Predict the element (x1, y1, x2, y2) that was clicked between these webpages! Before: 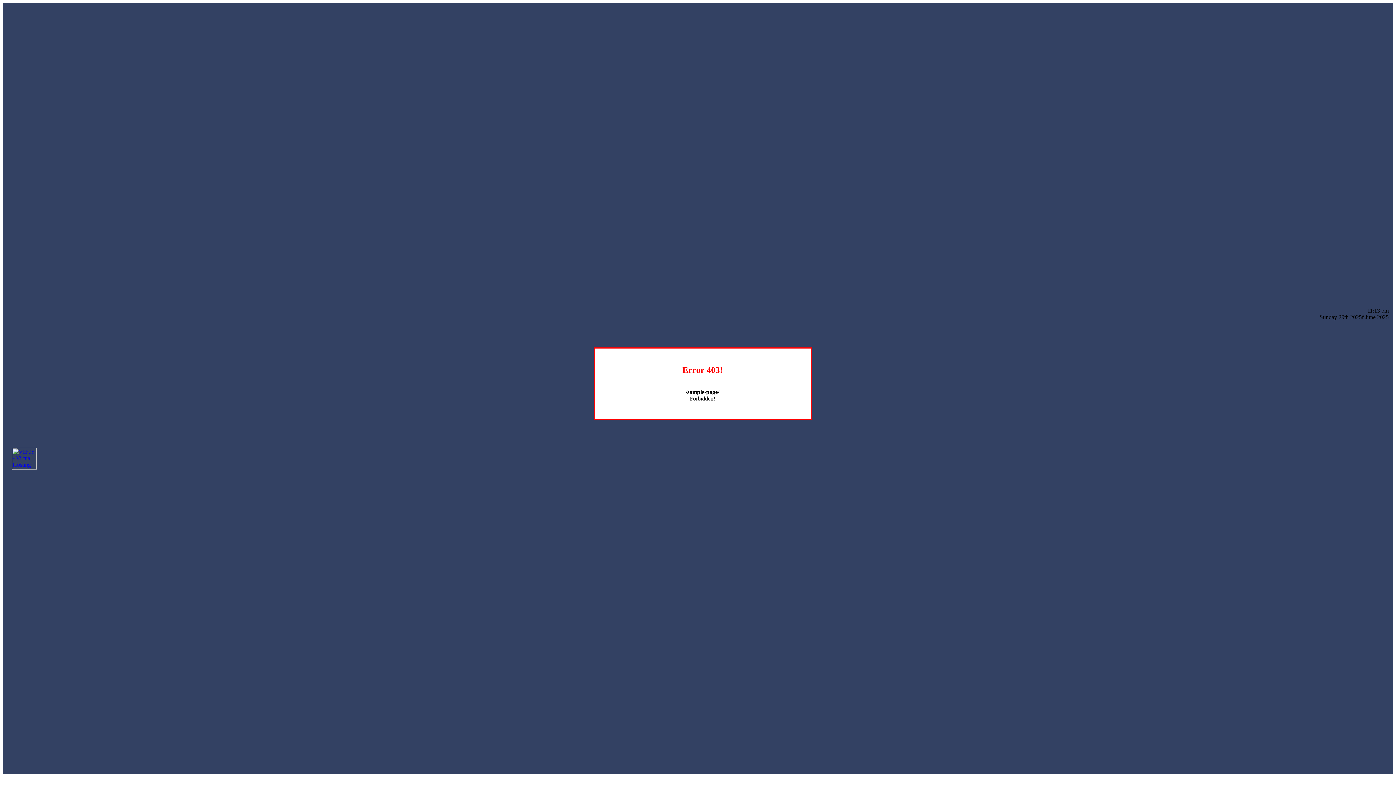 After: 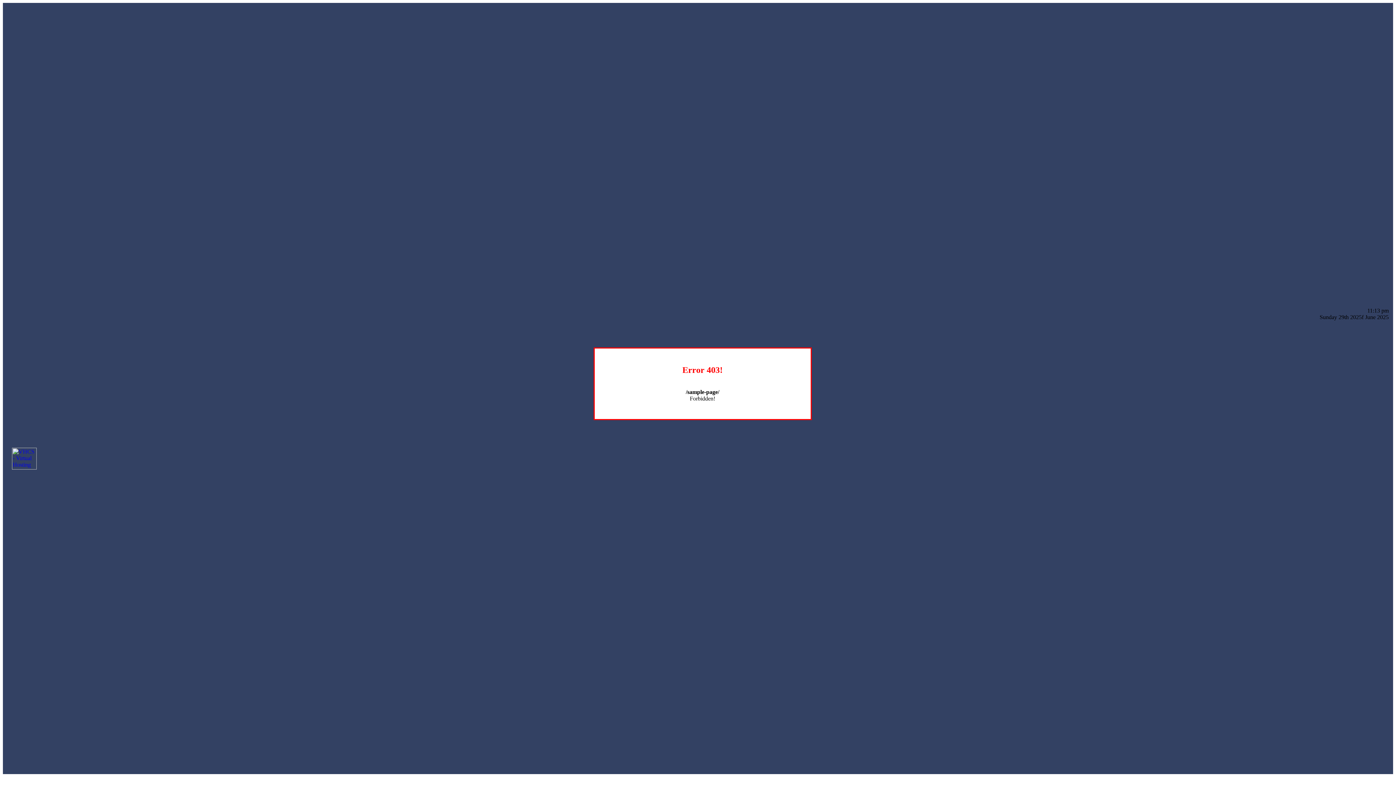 Action: bbox: (12, 464, 36, 470)